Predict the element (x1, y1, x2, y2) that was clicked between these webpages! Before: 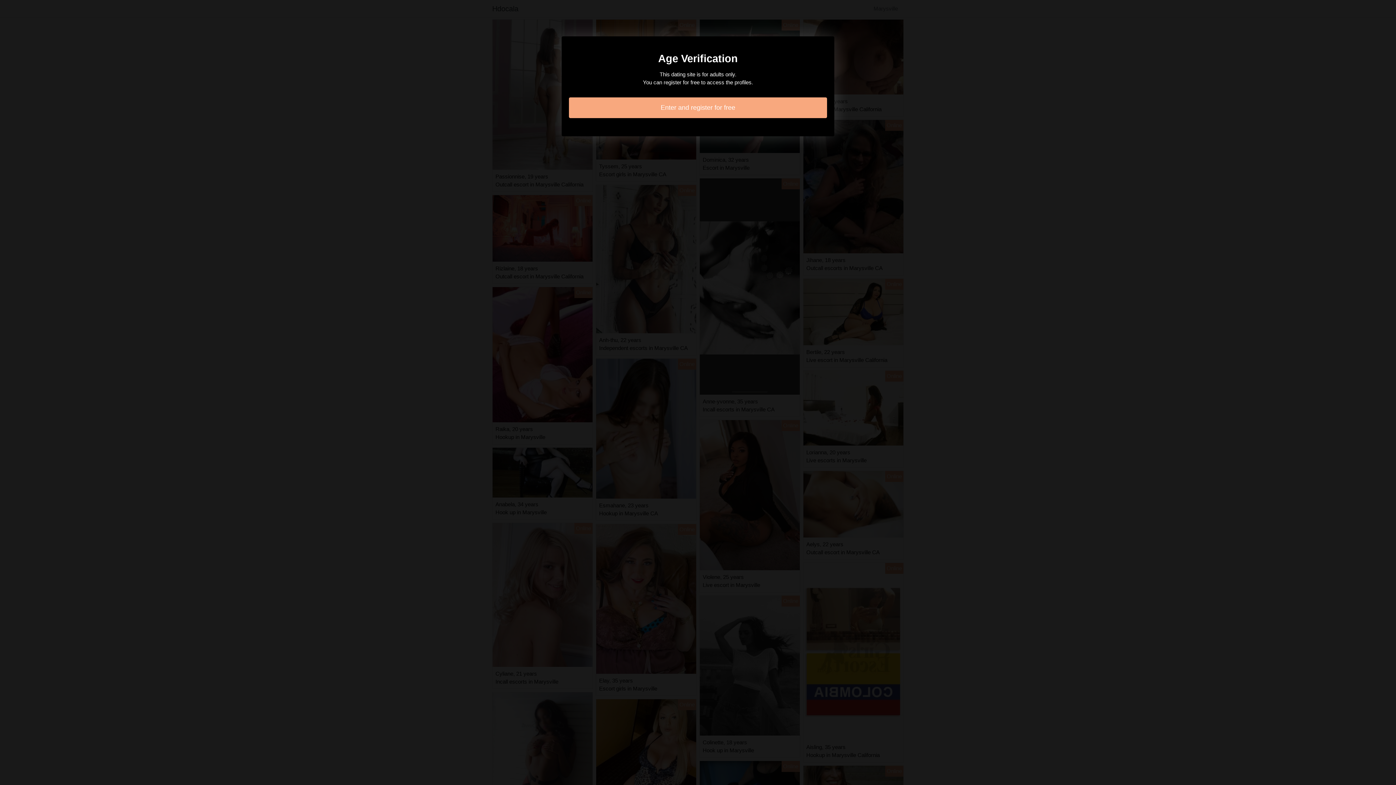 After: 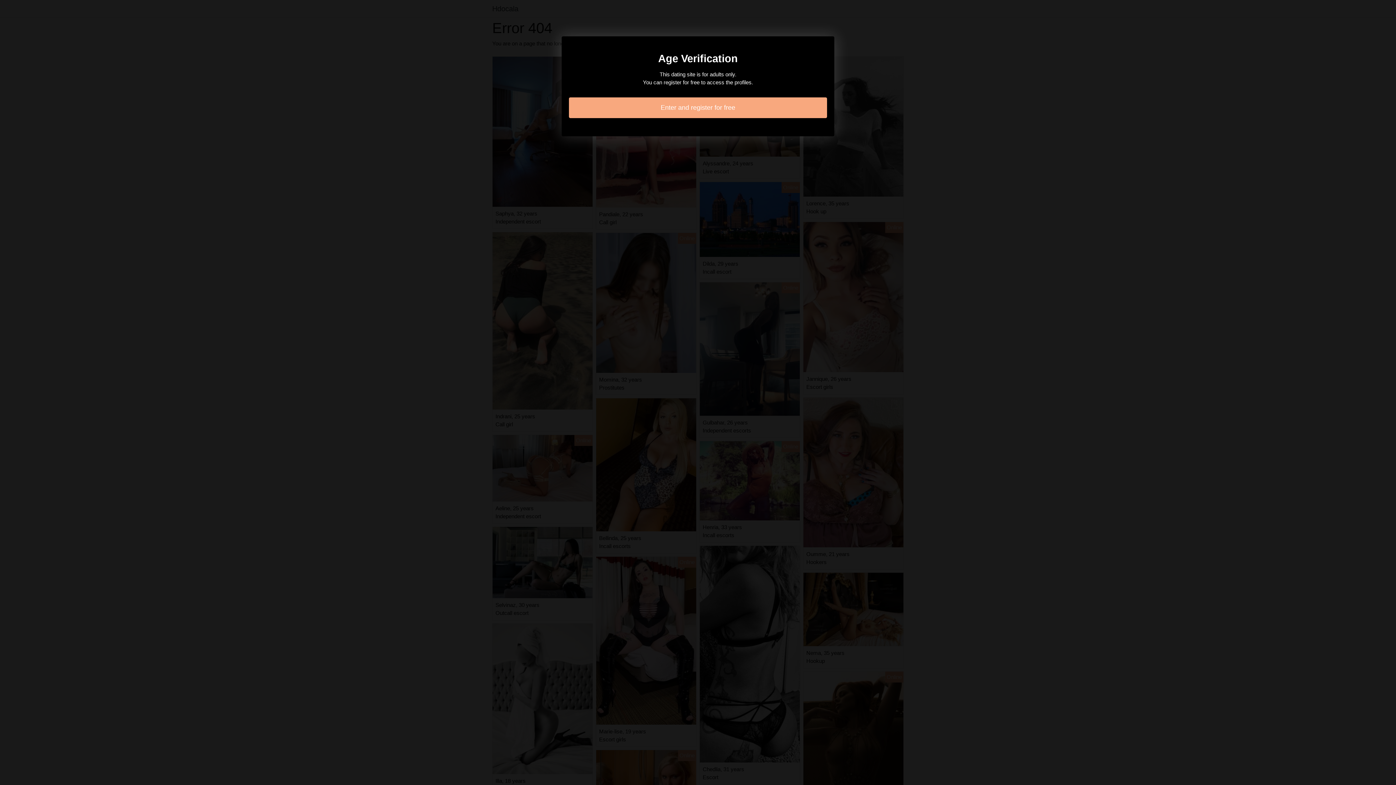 Action: label: Enter and register for free bbox: (569, 97, 827, 118)